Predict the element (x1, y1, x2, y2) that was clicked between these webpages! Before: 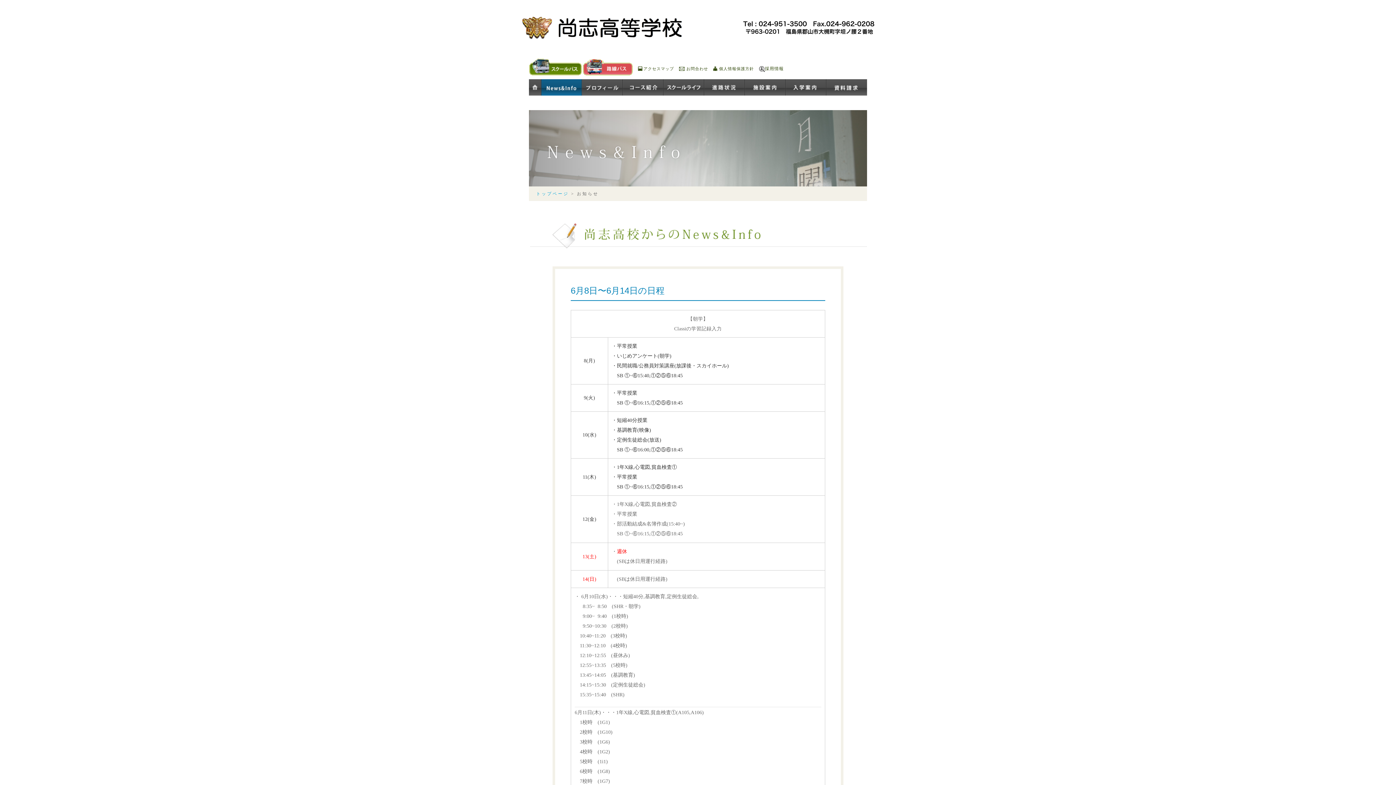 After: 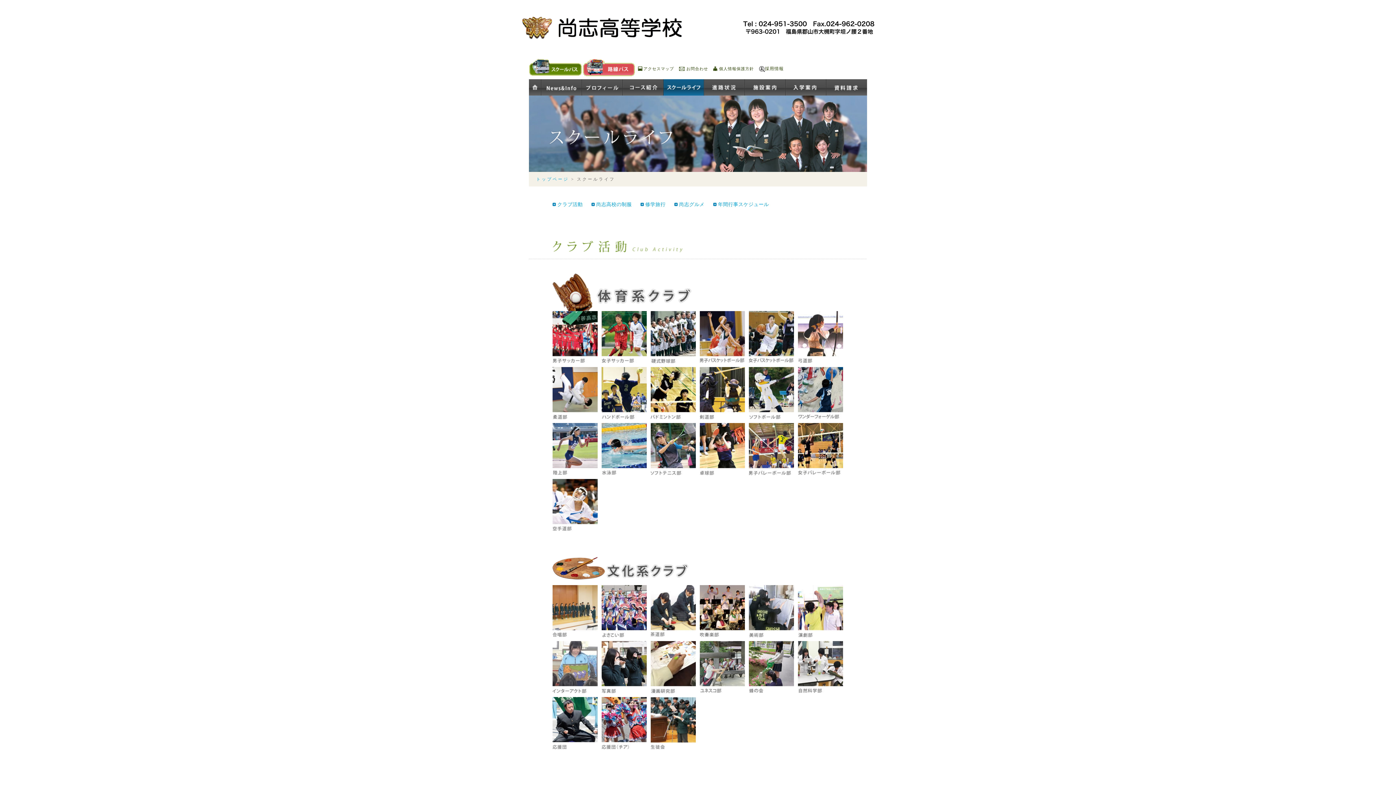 Action: bbox: (663, 79, 704, 96) label: スクールライフ